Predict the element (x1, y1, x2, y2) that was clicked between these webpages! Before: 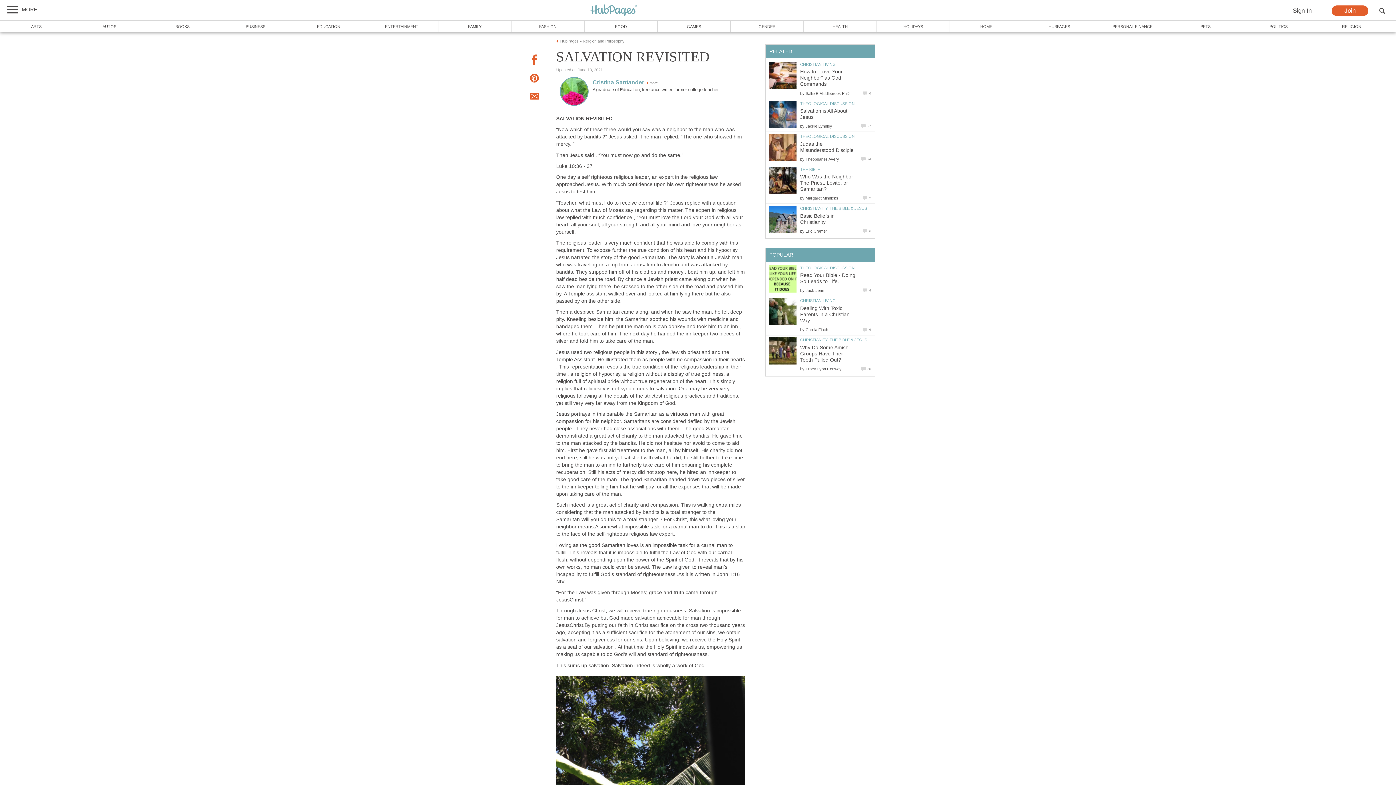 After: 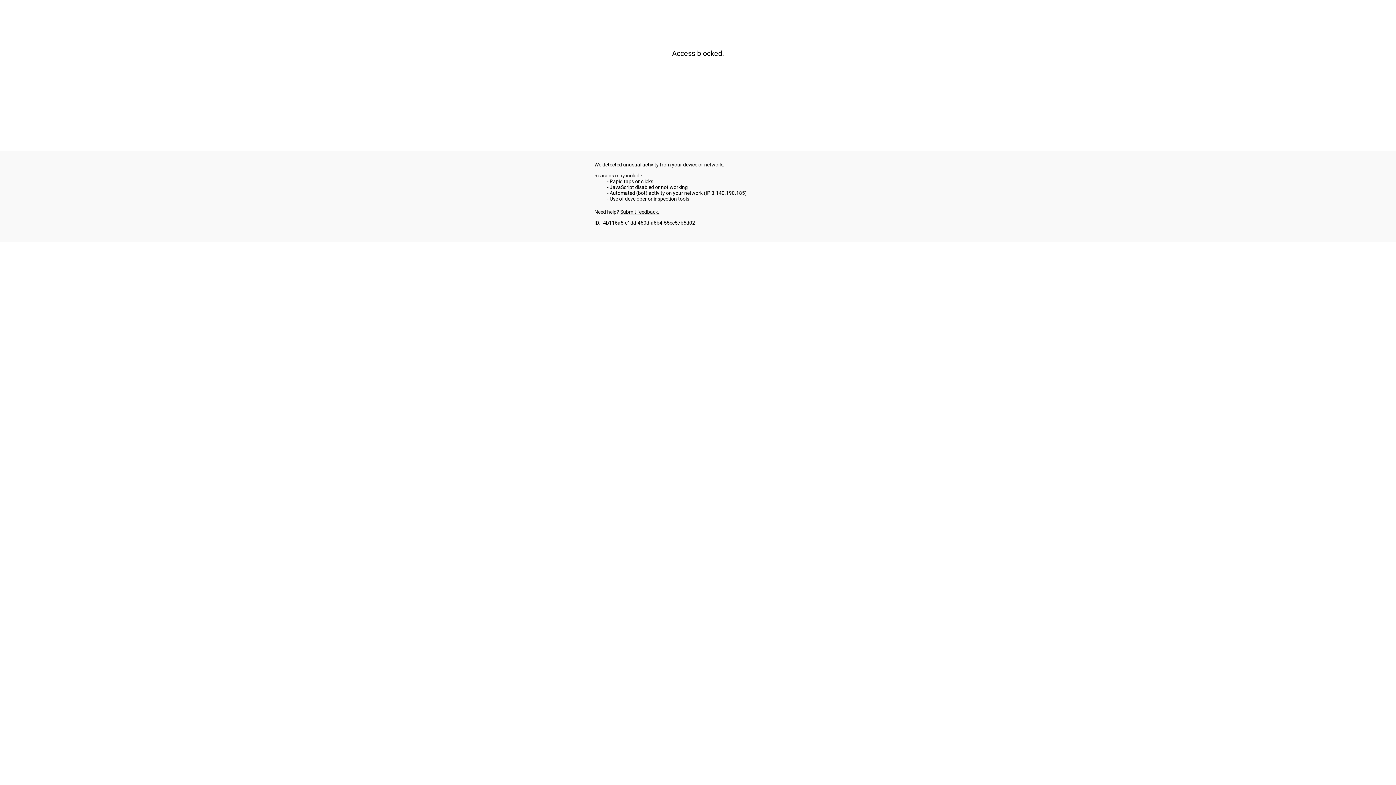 Action: label: THE BIBLE bbox: (800, 167, 820, 171)